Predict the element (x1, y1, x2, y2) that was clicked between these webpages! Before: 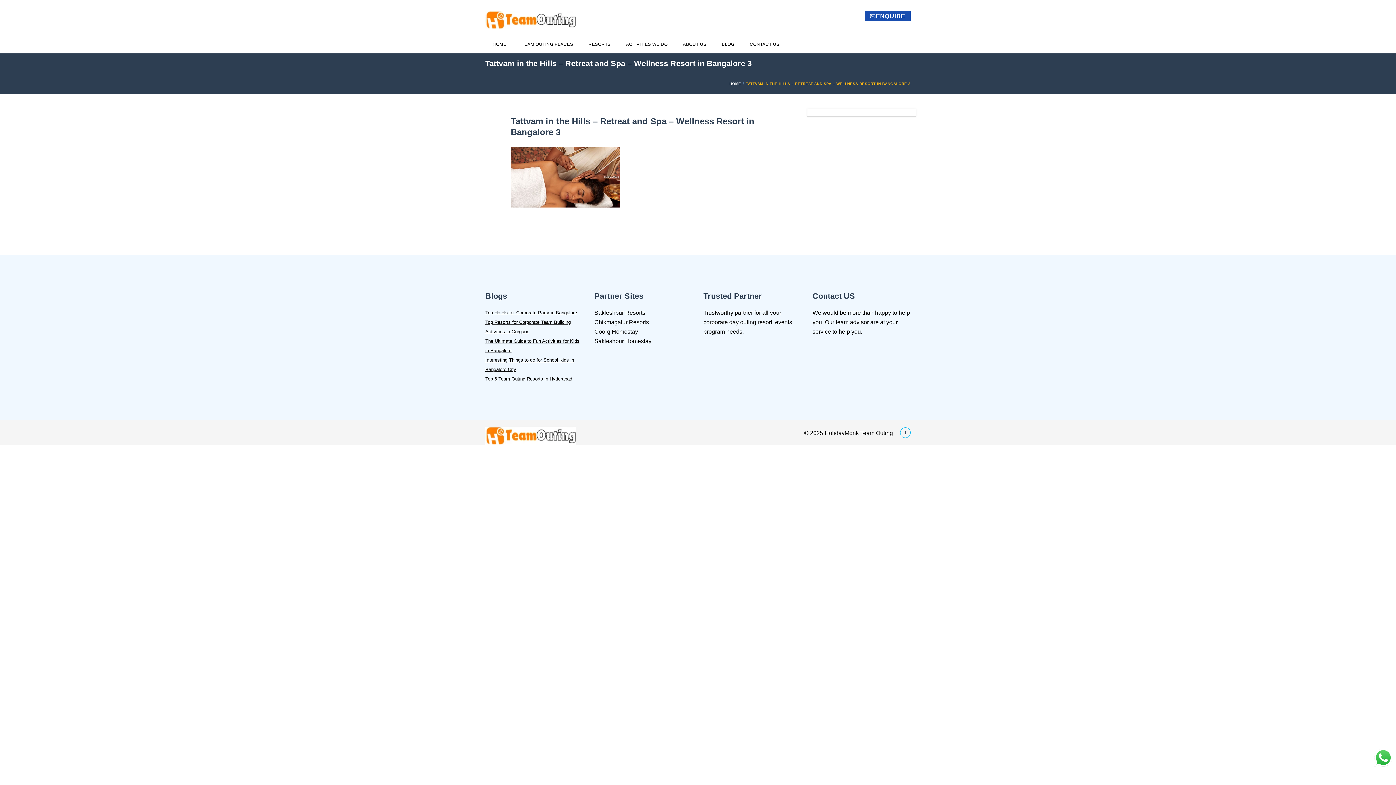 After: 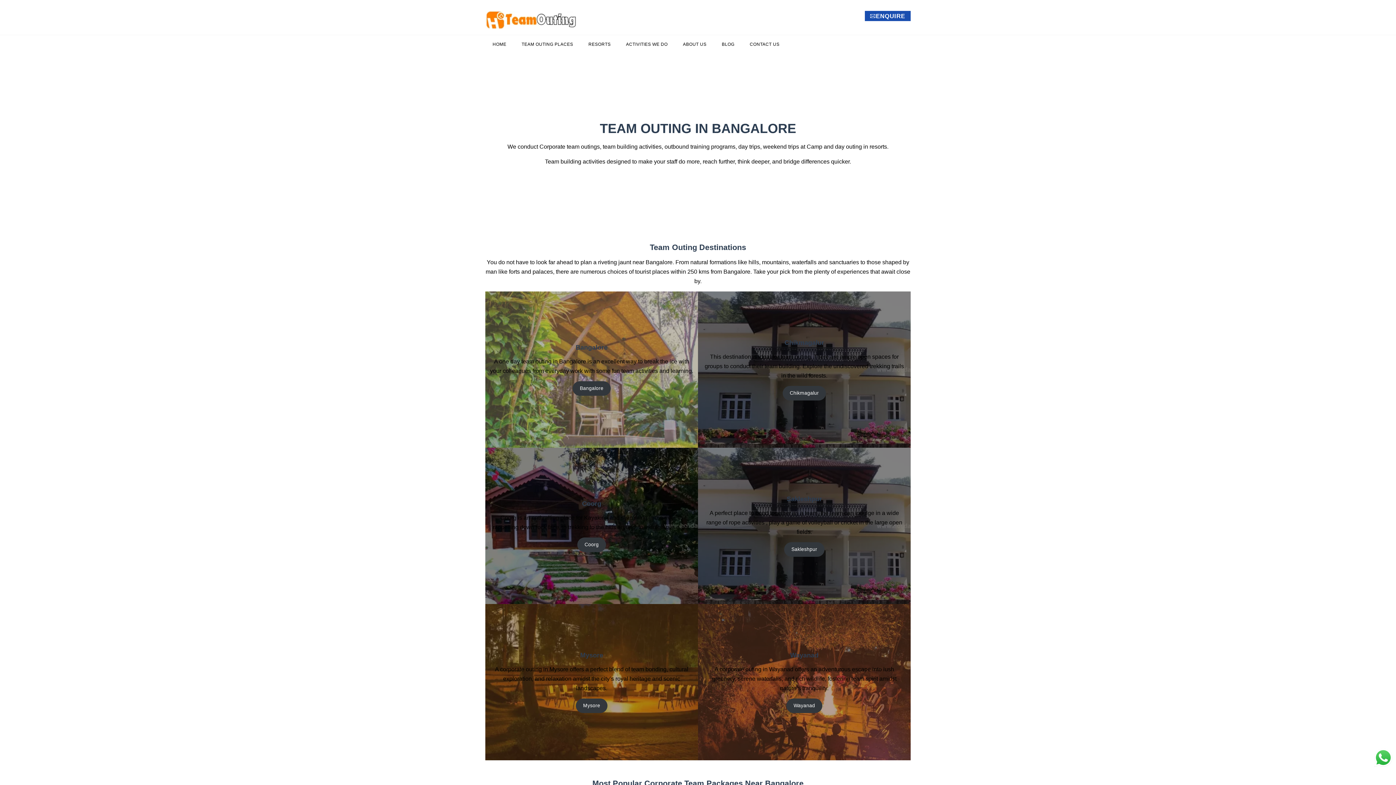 Action: bbox: (485, 10, 576, 29)